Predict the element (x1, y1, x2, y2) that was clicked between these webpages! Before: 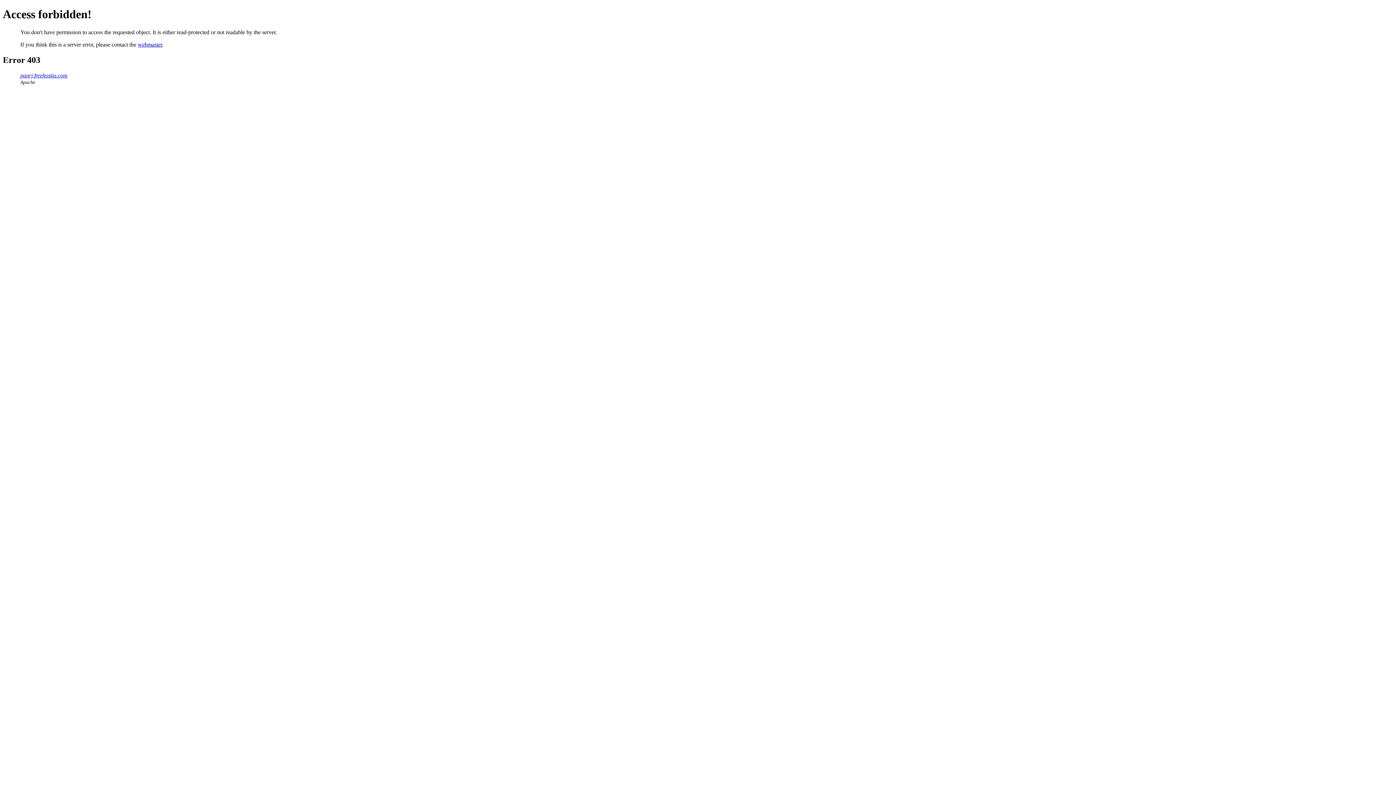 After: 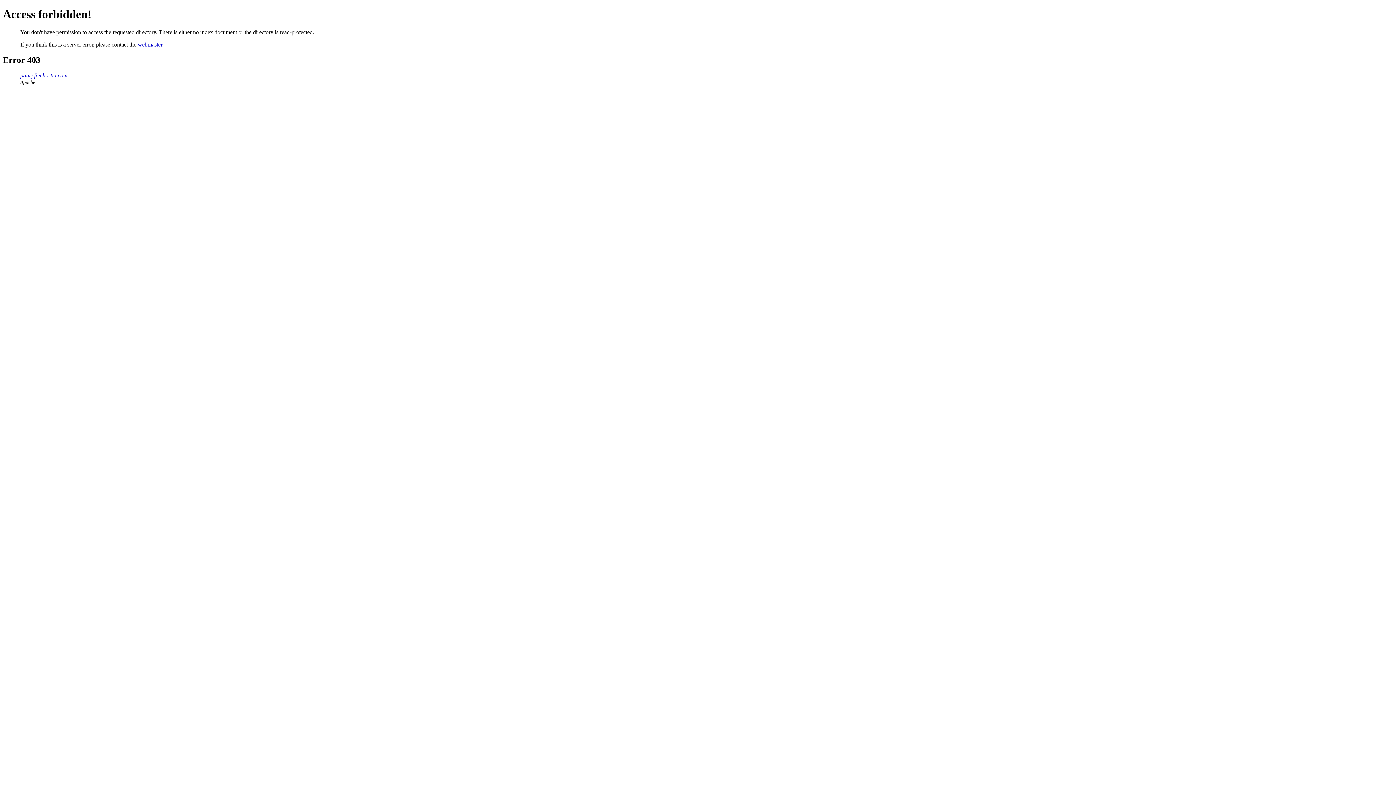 Action: label: panrj.freehostia.com bbox: (20, 72, 67, 78)